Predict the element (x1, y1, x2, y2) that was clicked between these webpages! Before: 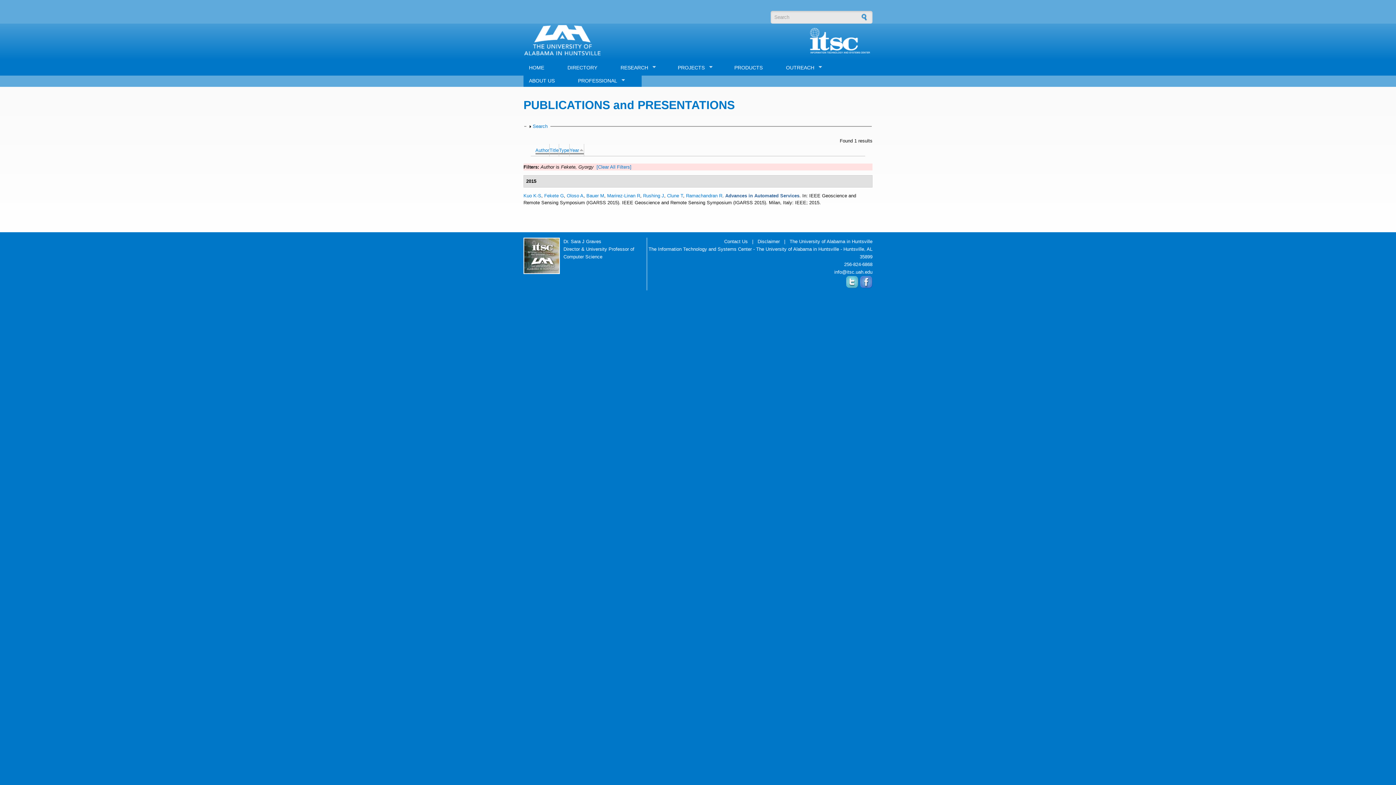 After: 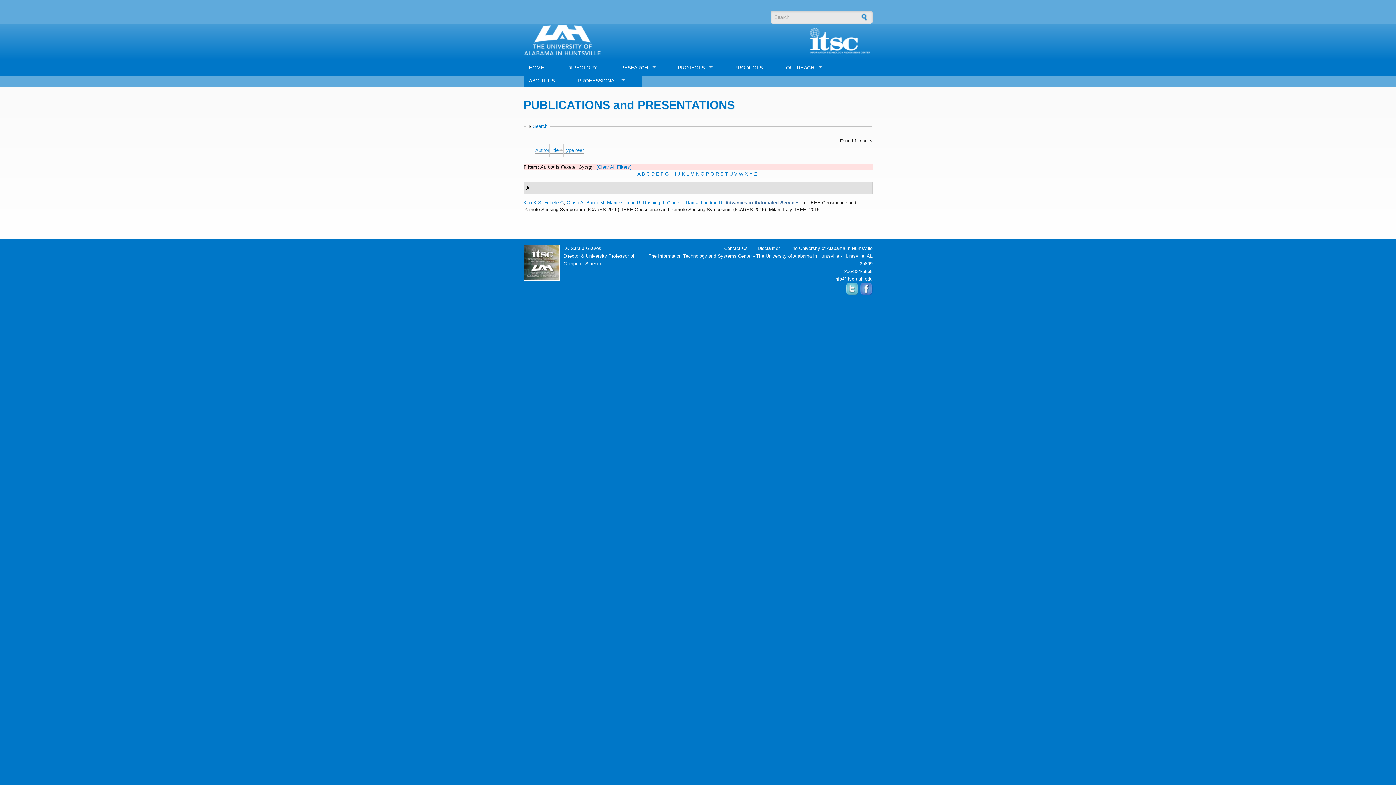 Action: label: Title bbox: (549, 147, 558, 154)